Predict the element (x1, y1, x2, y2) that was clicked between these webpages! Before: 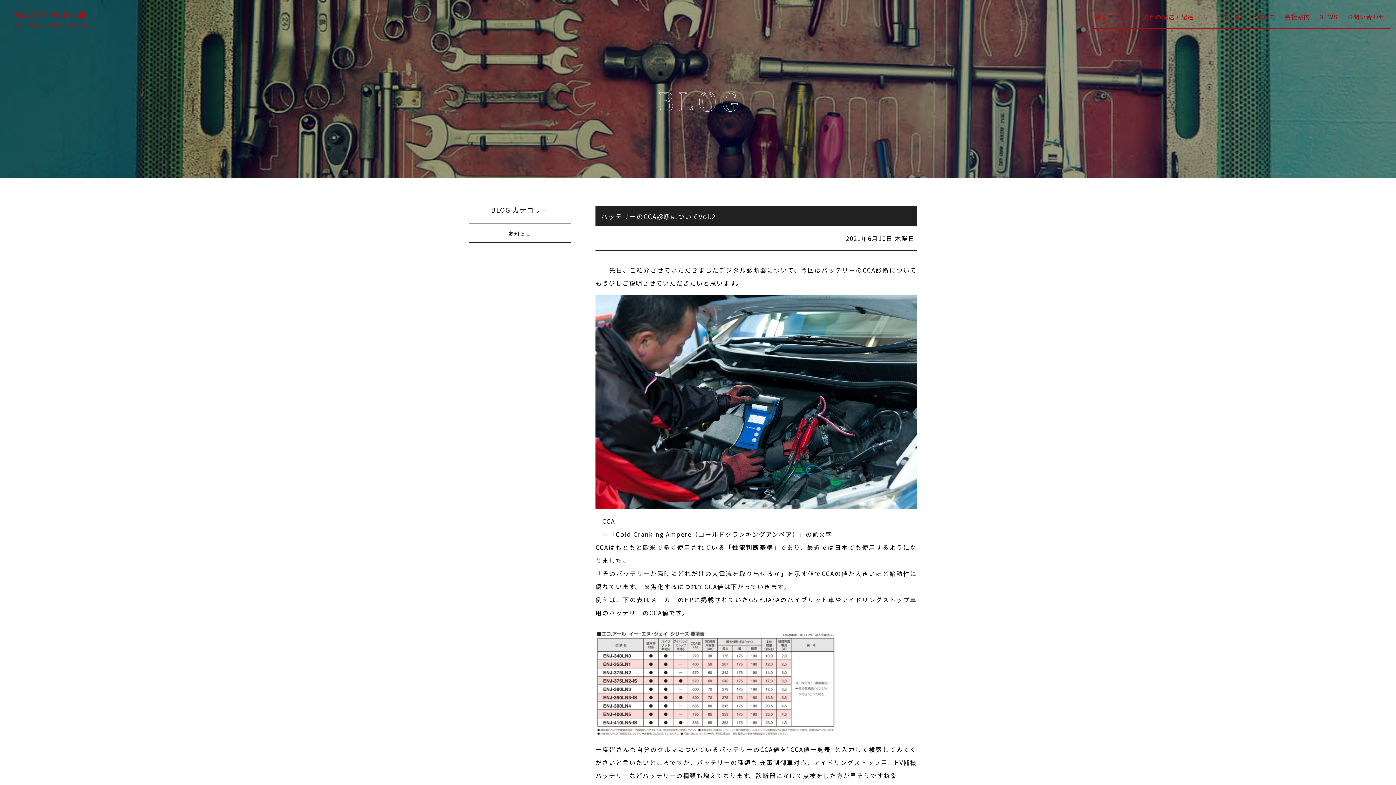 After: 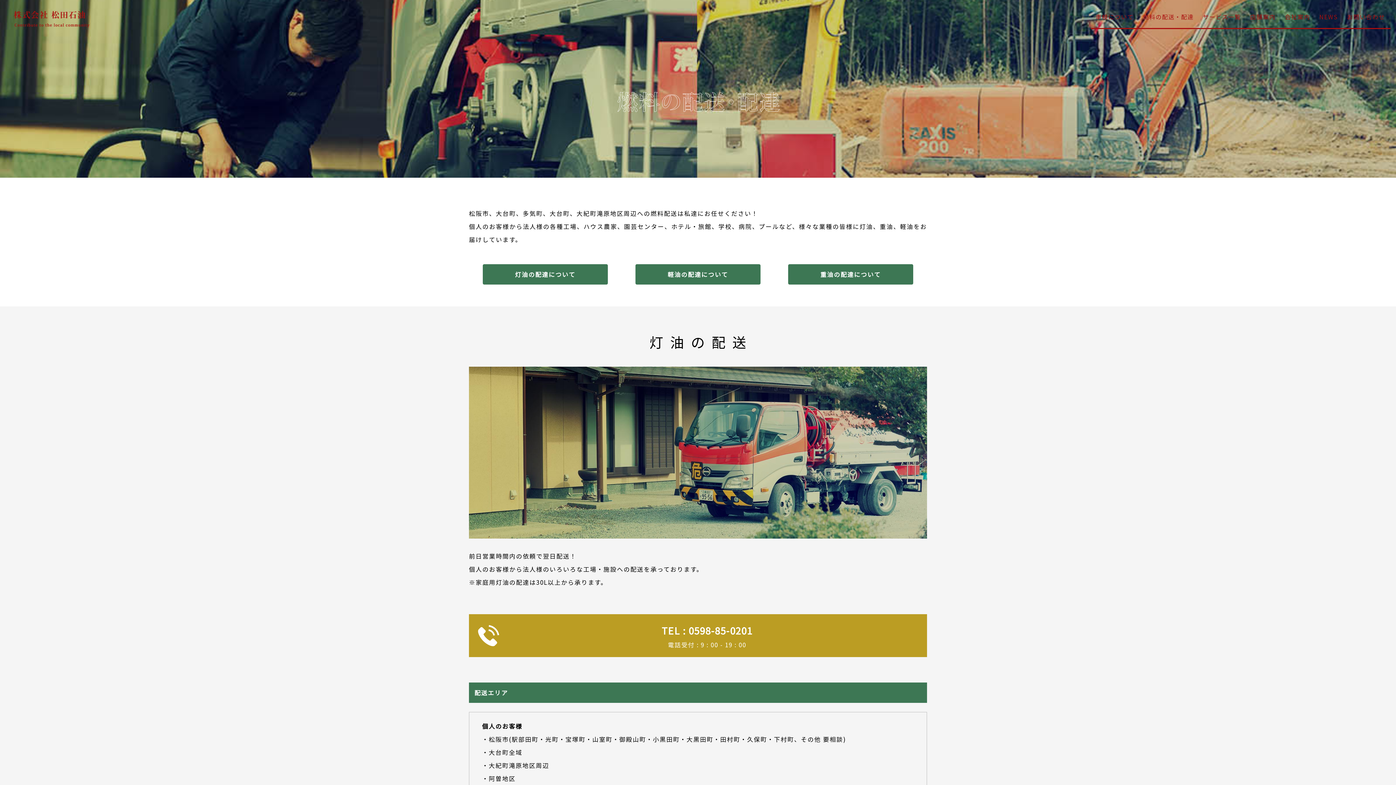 Action: label: 燃料の配送・配達 bbox: (1141, 10, 1195, 22)